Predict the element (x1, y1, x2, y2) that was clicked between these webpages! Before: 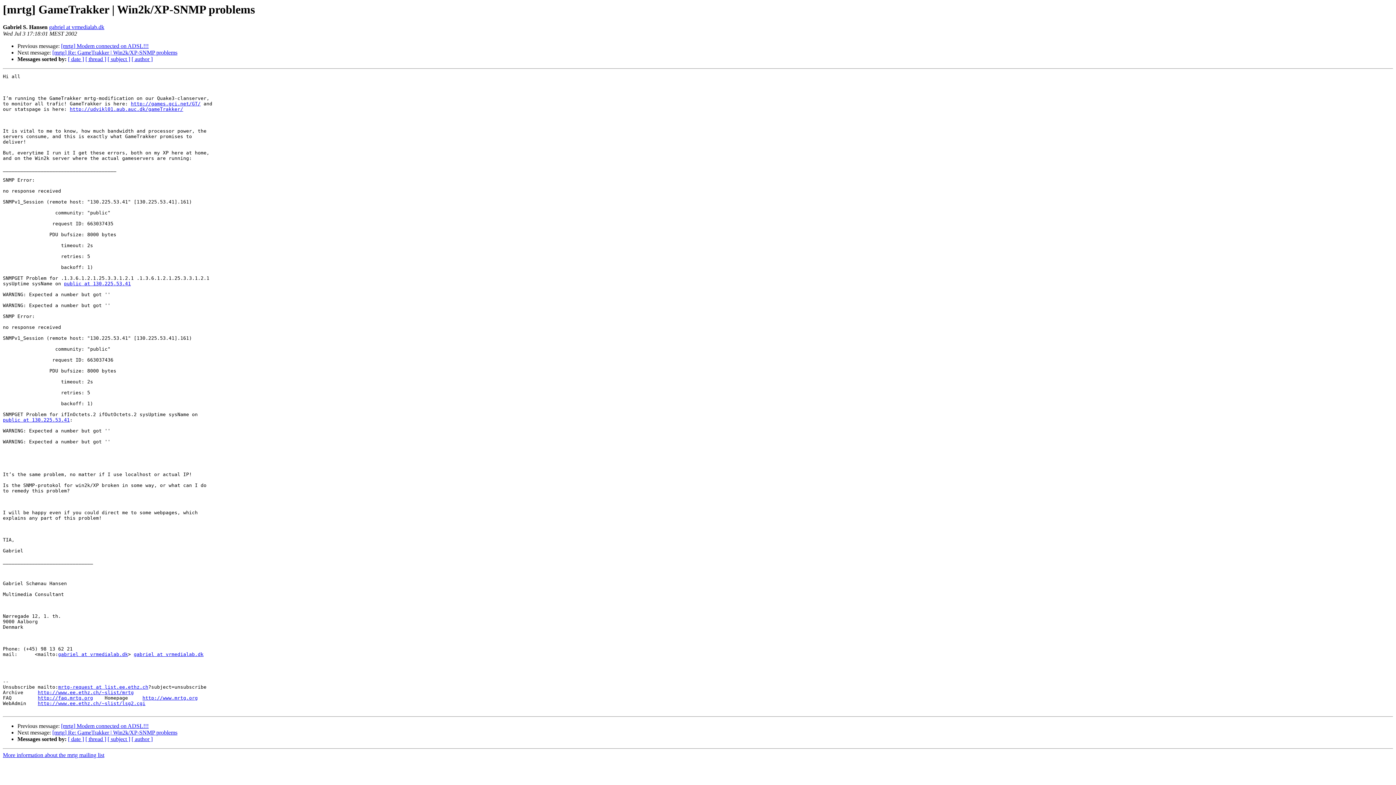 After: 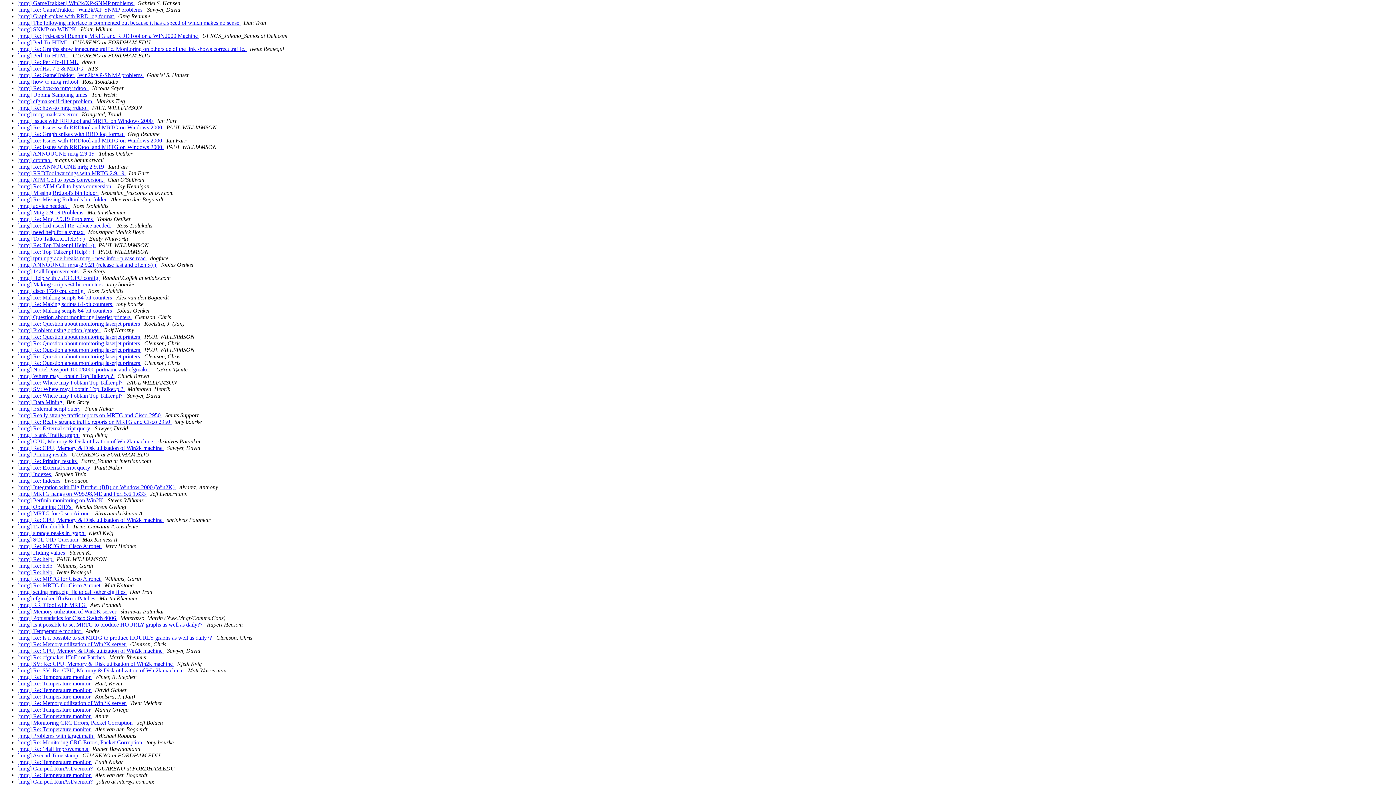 Action: bbox: (68, 56, 84, 62) label: [ date ]